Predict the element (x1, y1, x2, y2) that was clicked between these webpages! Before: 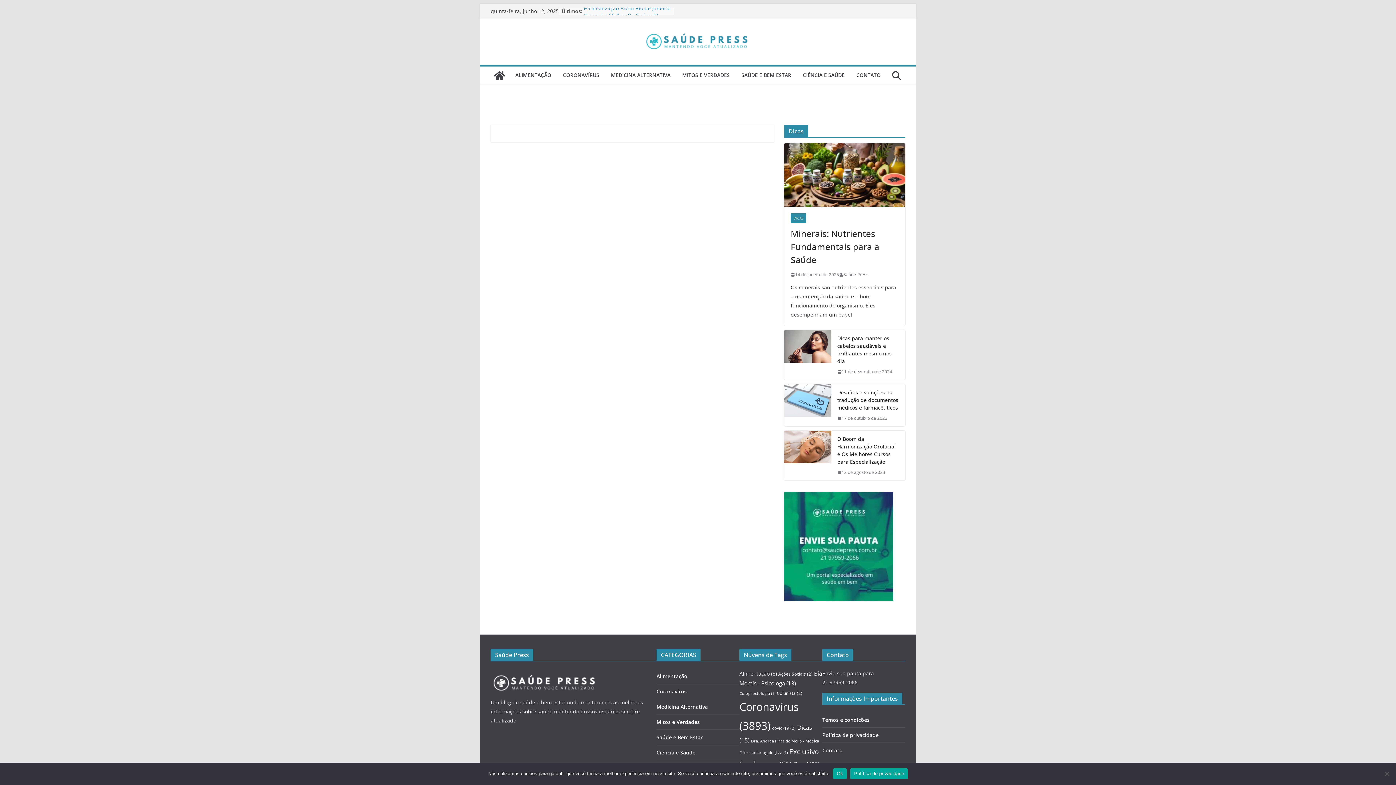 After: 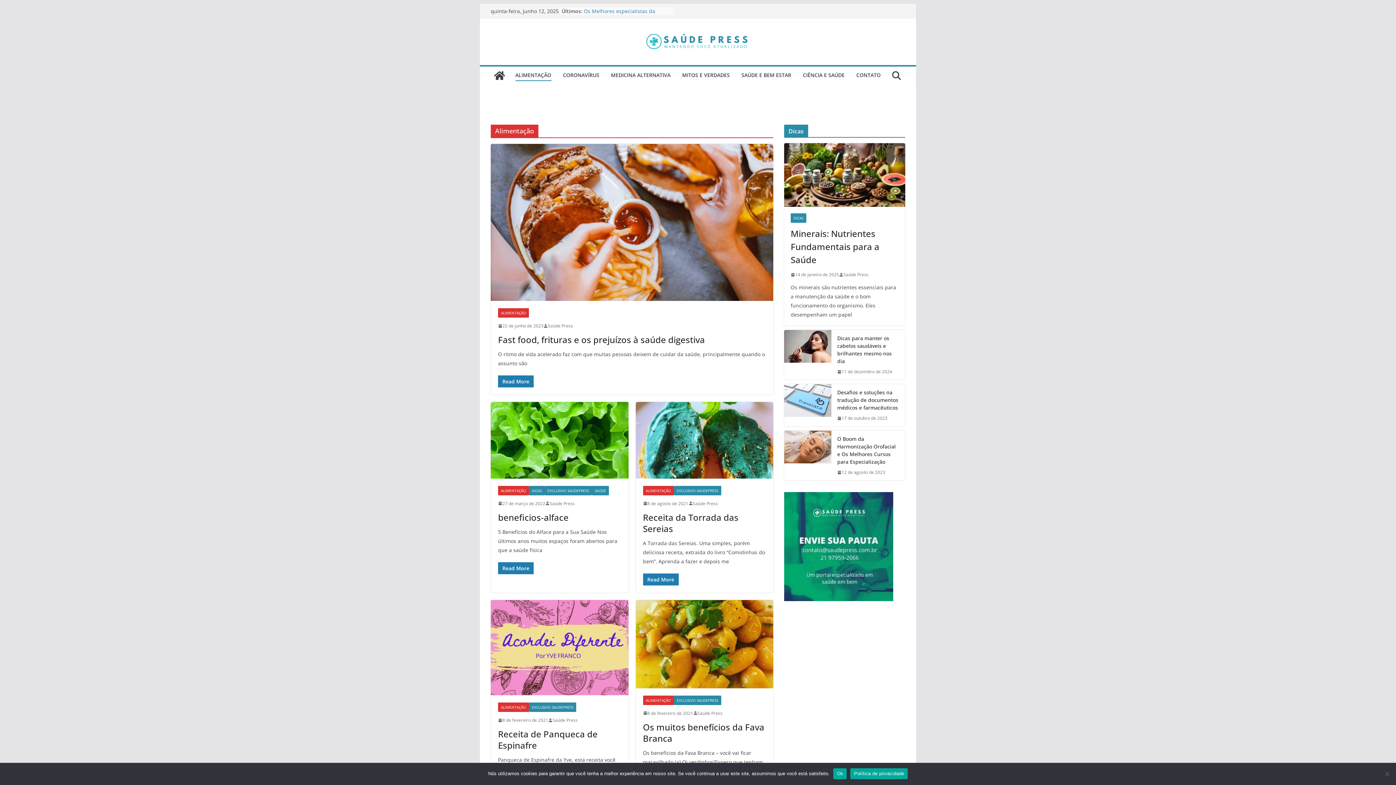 Action: label: Alimentação bbox: (656, 673, 687, 680)